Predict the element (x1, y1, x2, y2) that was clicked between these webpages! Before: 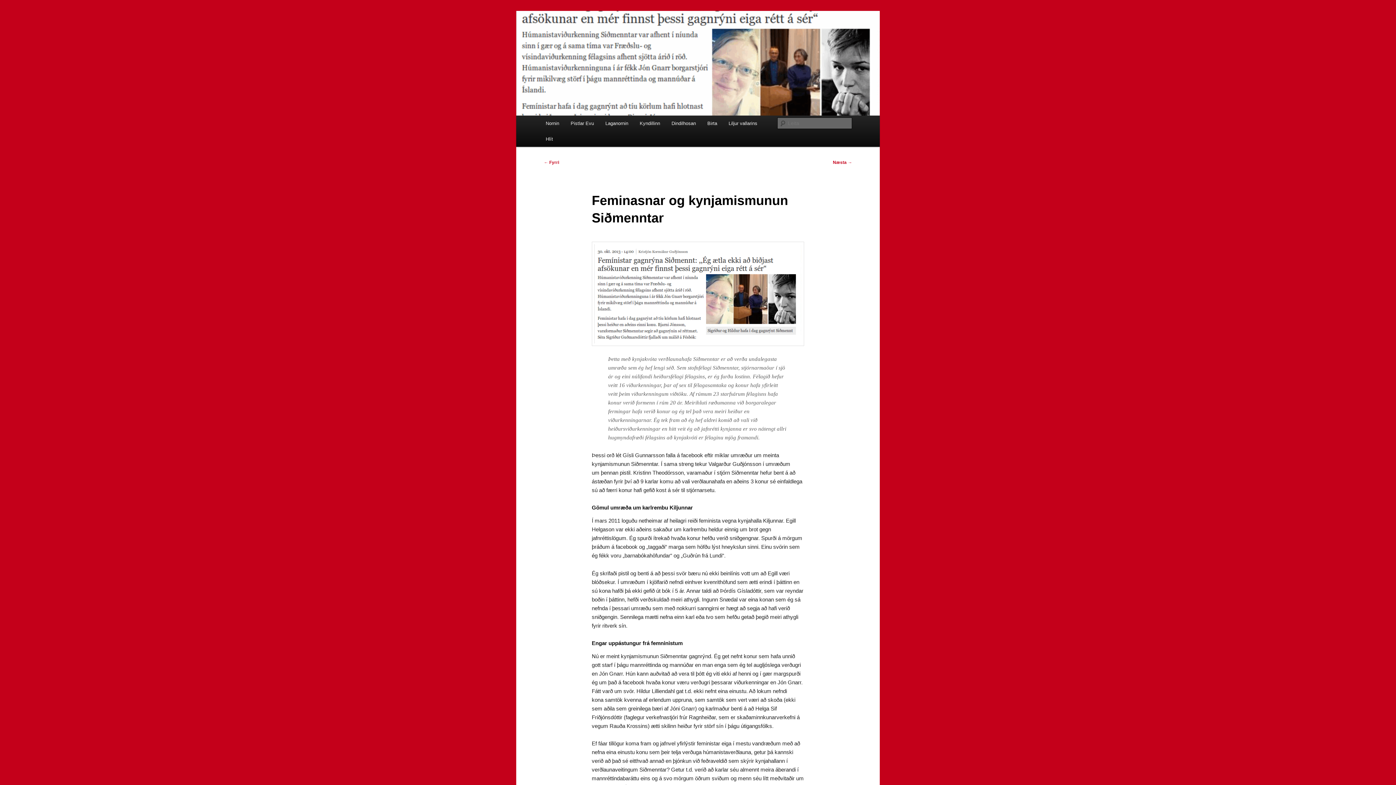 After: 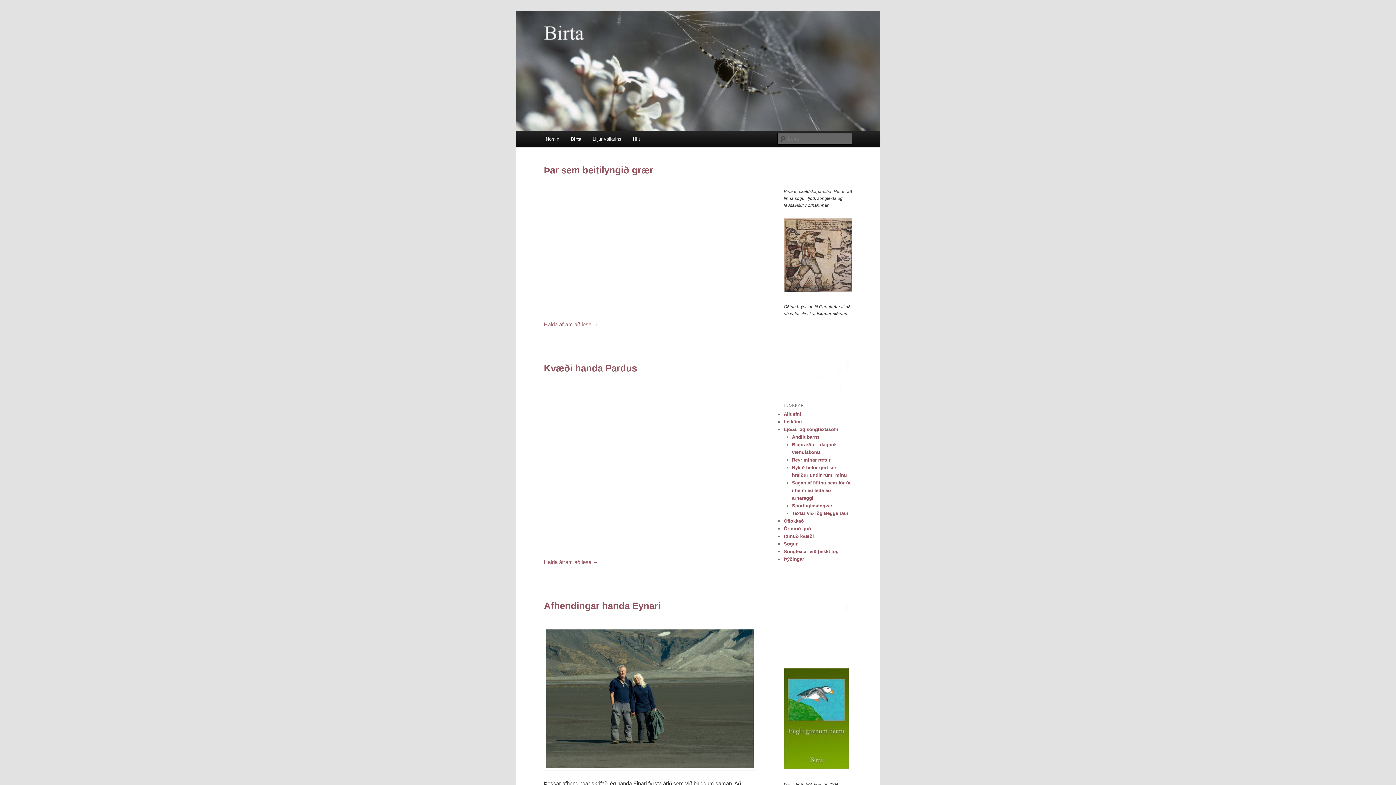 Action: label: Birta bbox: (701, 115, 723, 131)